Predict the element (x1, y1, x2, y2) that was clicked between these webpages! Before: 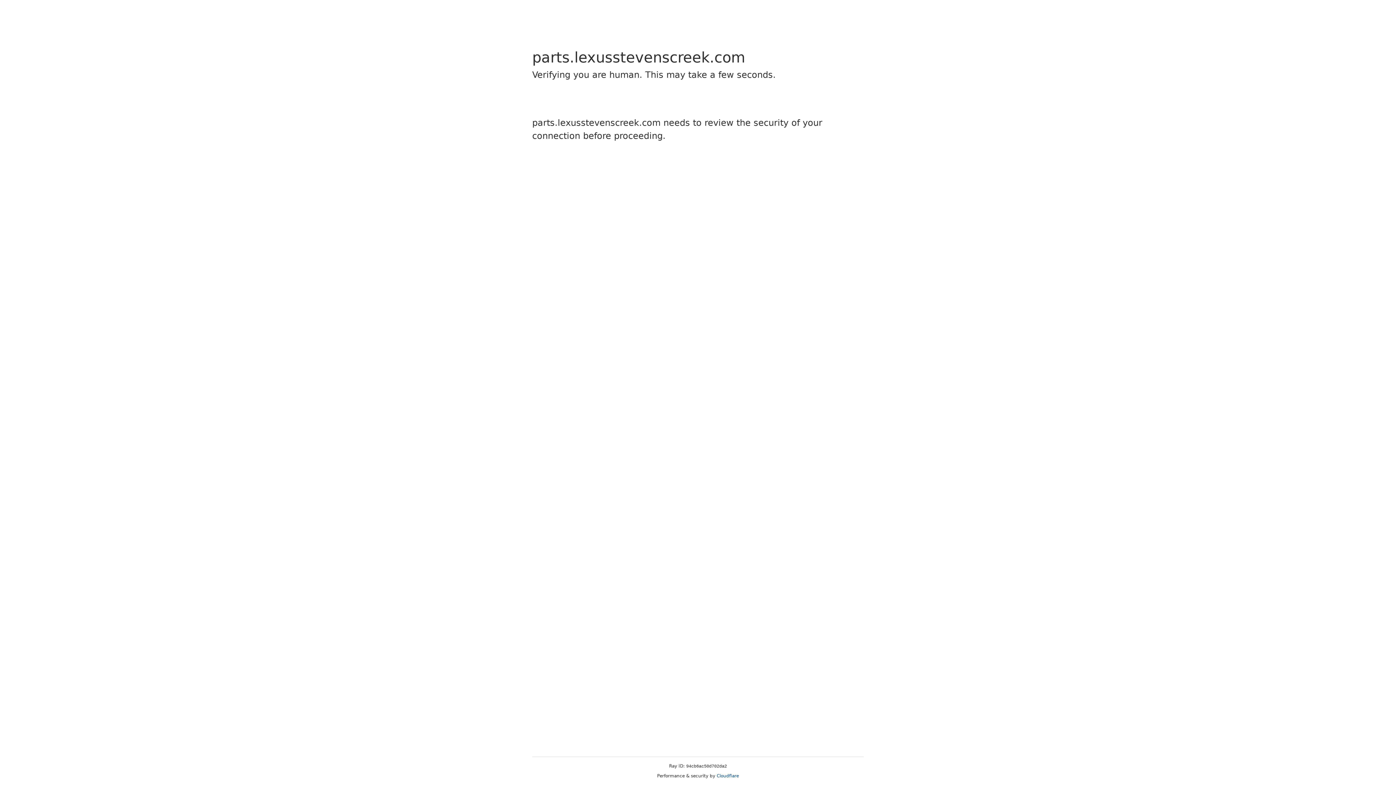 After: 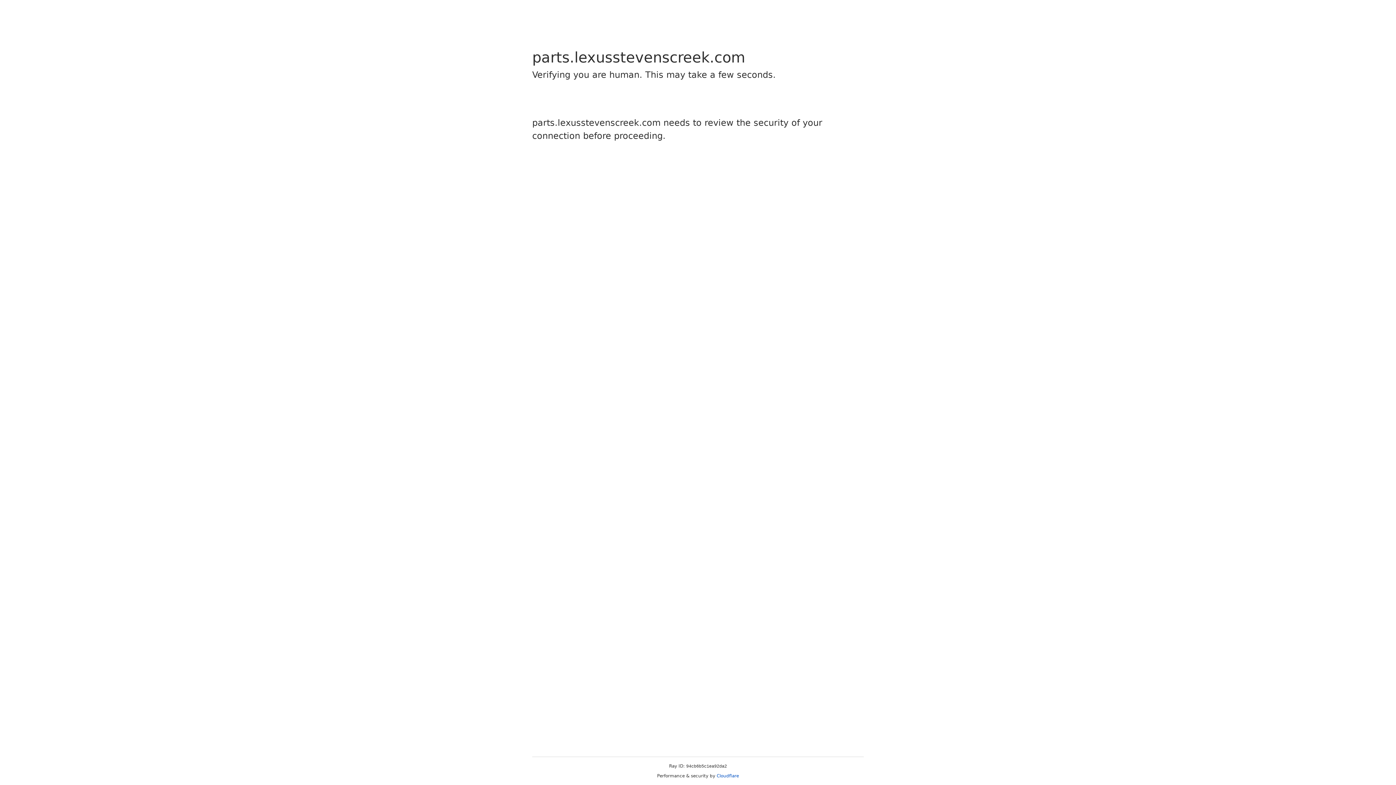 Action: label: Cloudflare bbox: (716, 773, 739, 778)